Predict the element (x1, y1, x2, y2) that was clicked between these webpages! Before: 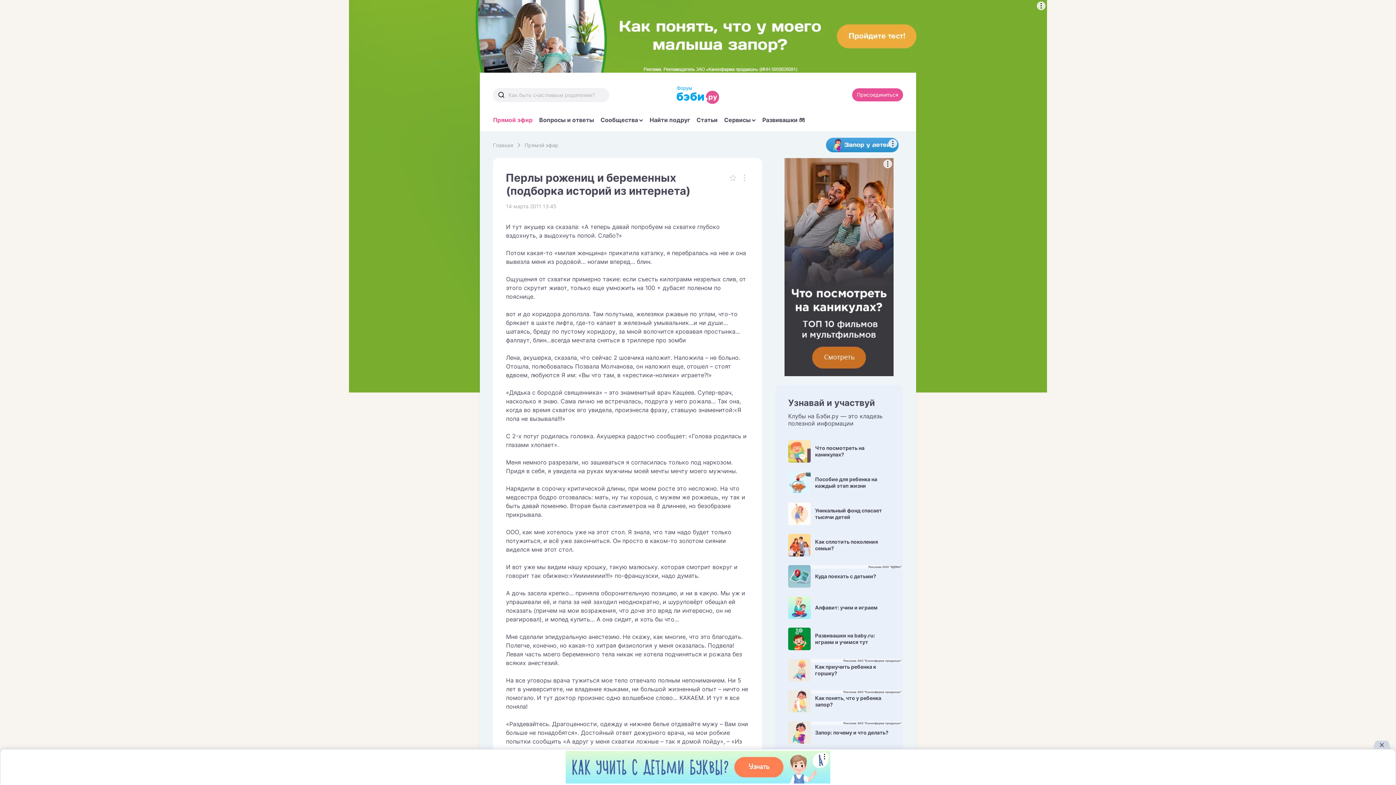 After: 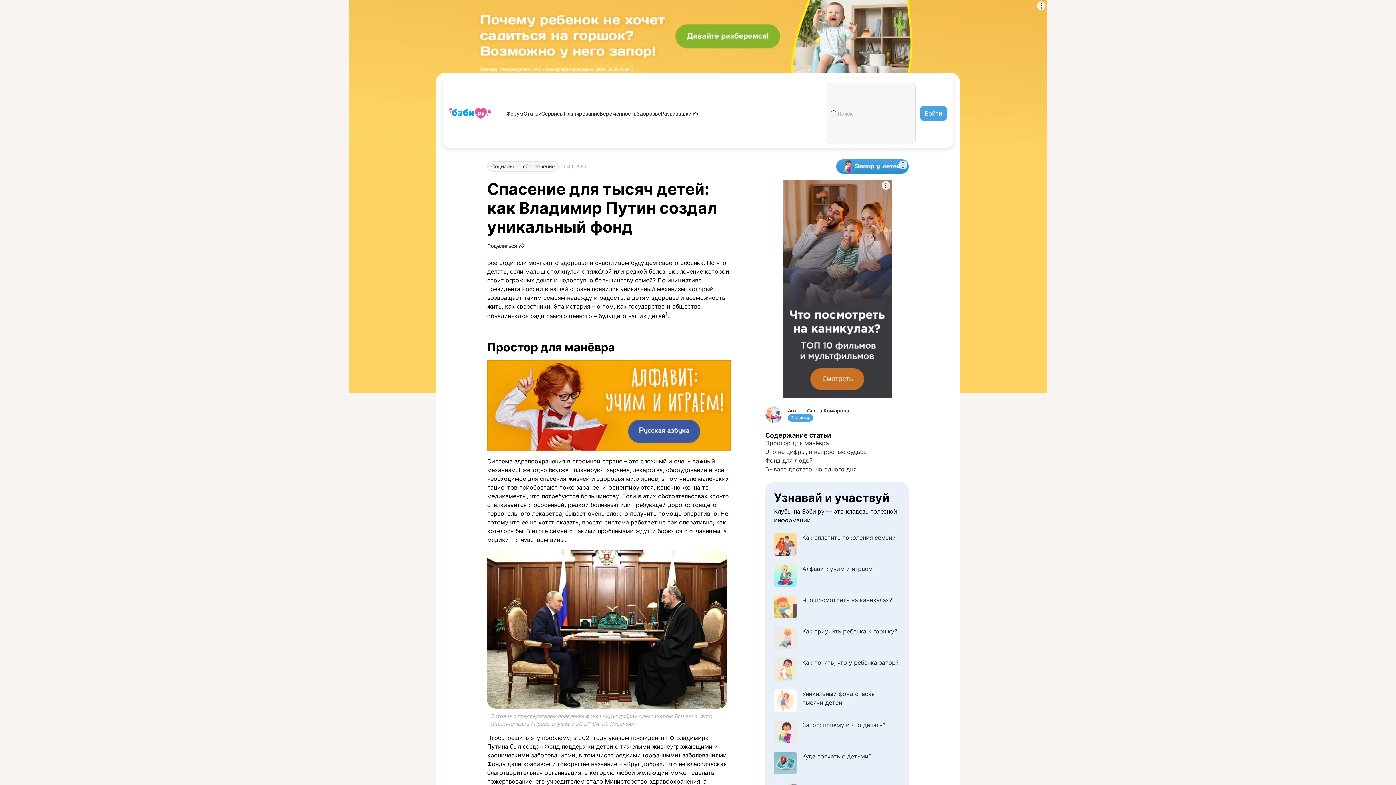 Action: bbox: (788, 502, 890, 525) label: Уникальный фонд спасает тысячи детей